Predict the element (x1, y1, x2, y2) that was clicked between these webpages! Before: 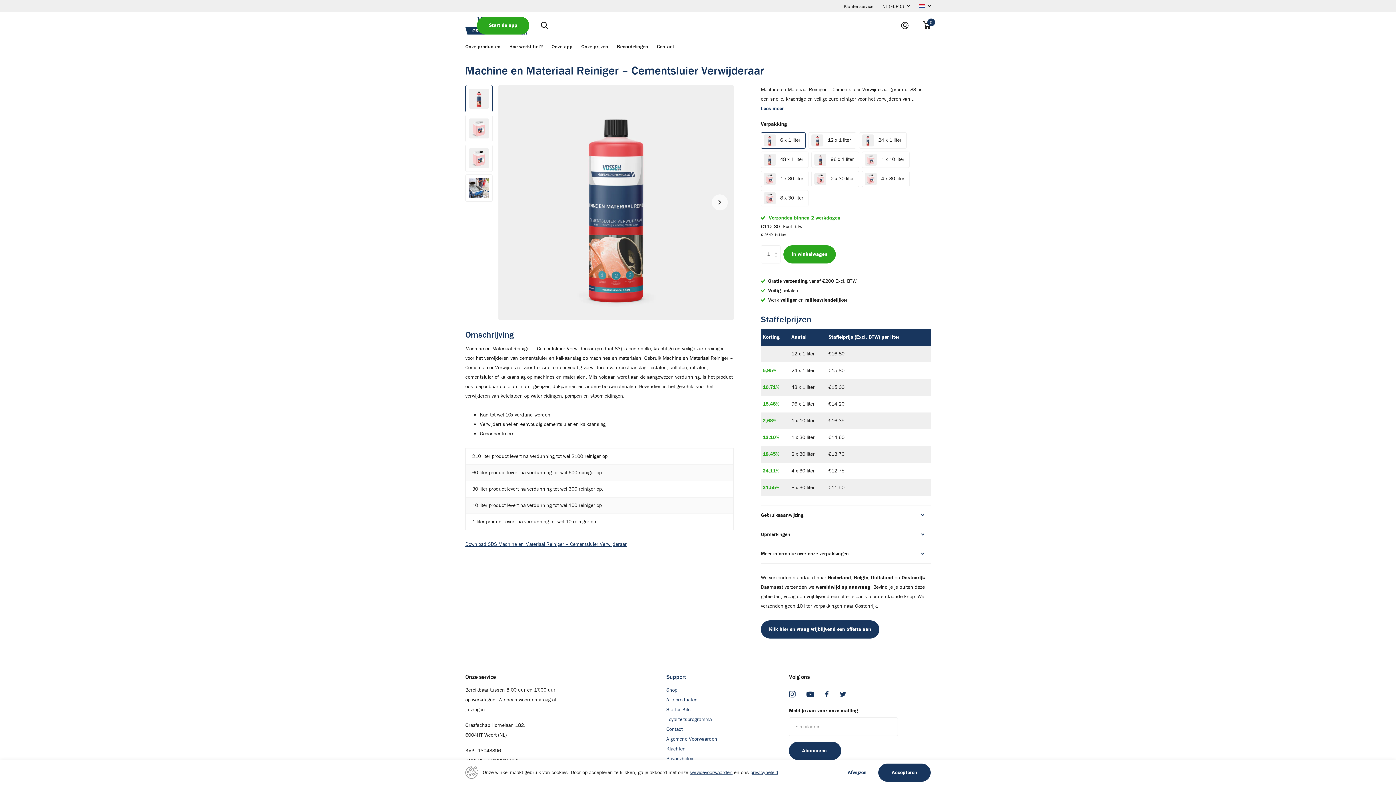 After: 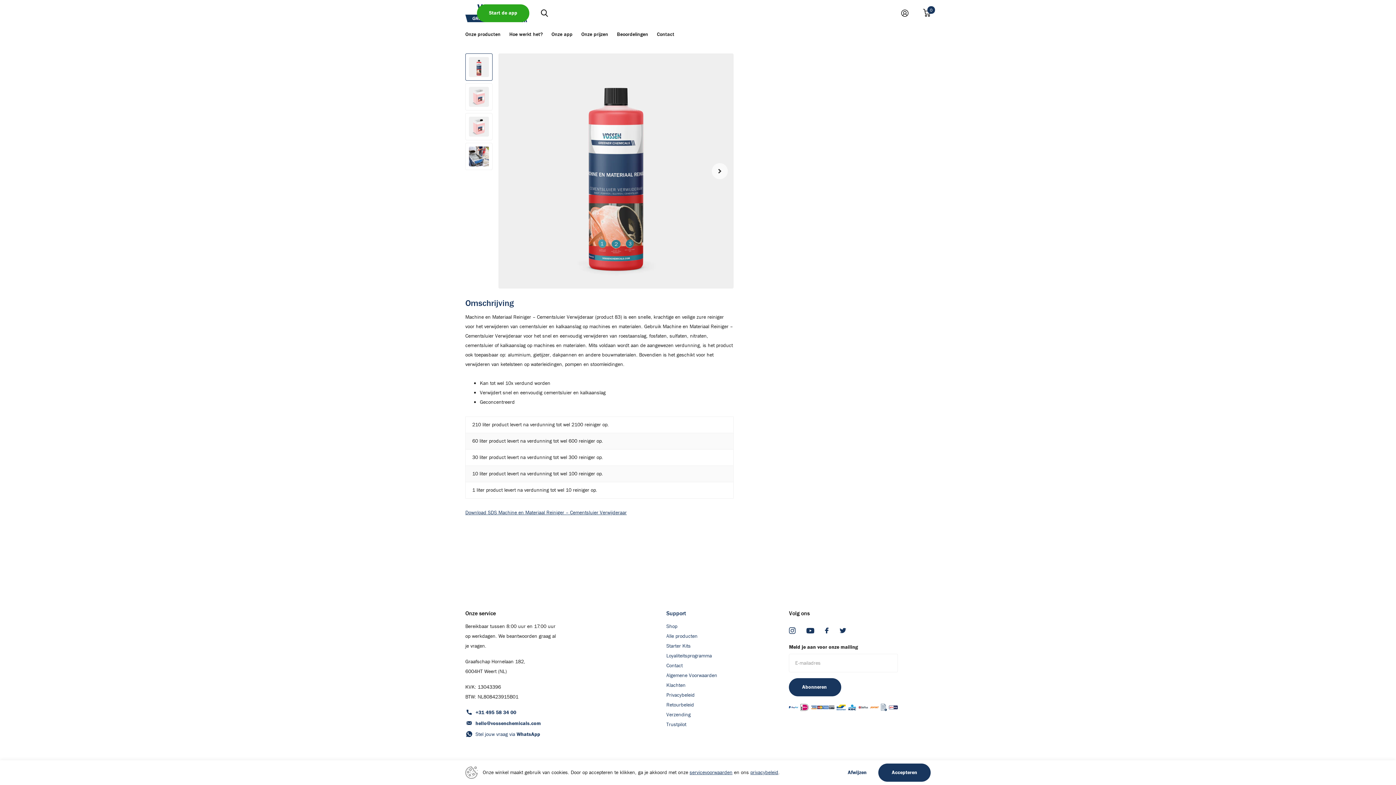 Action: label: Lees meer bbox: (761, 105, 784, 111)